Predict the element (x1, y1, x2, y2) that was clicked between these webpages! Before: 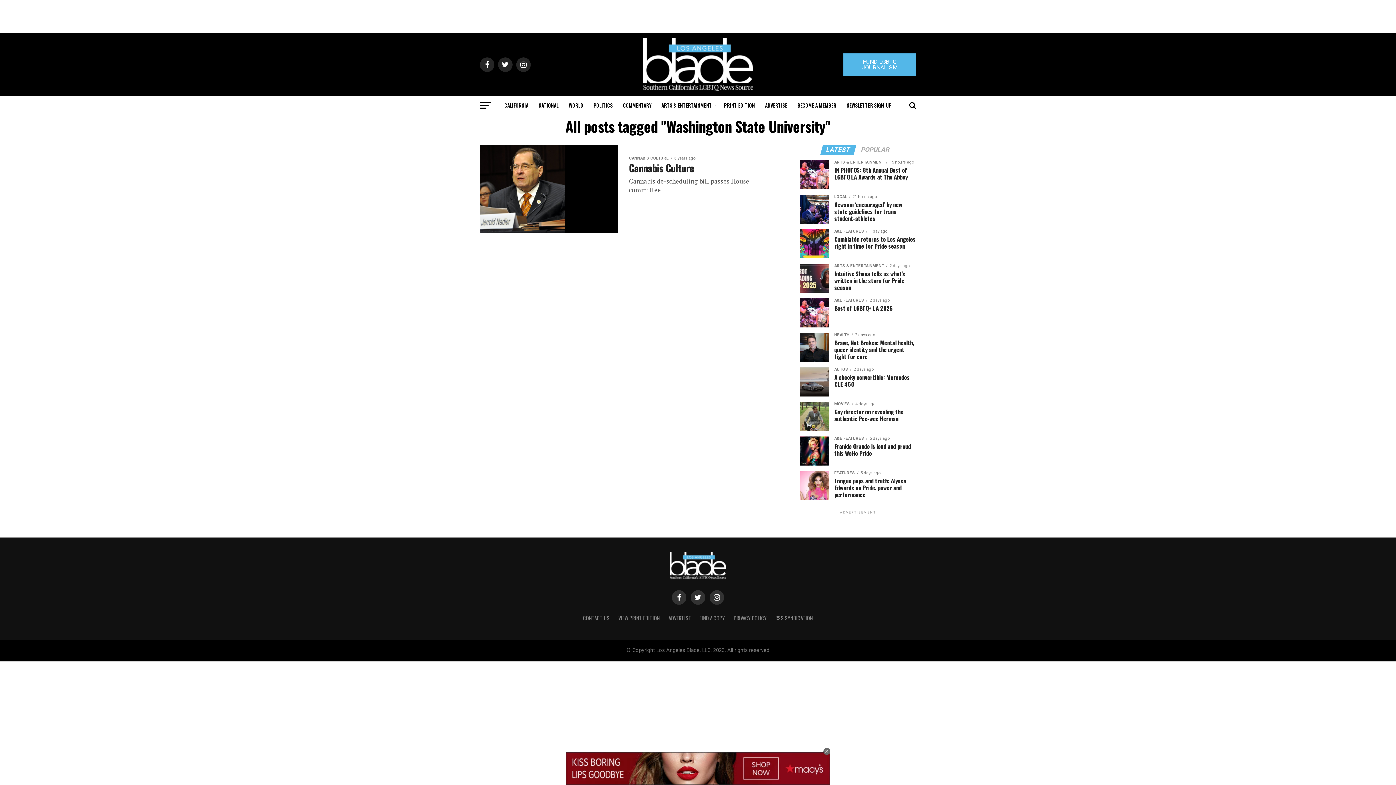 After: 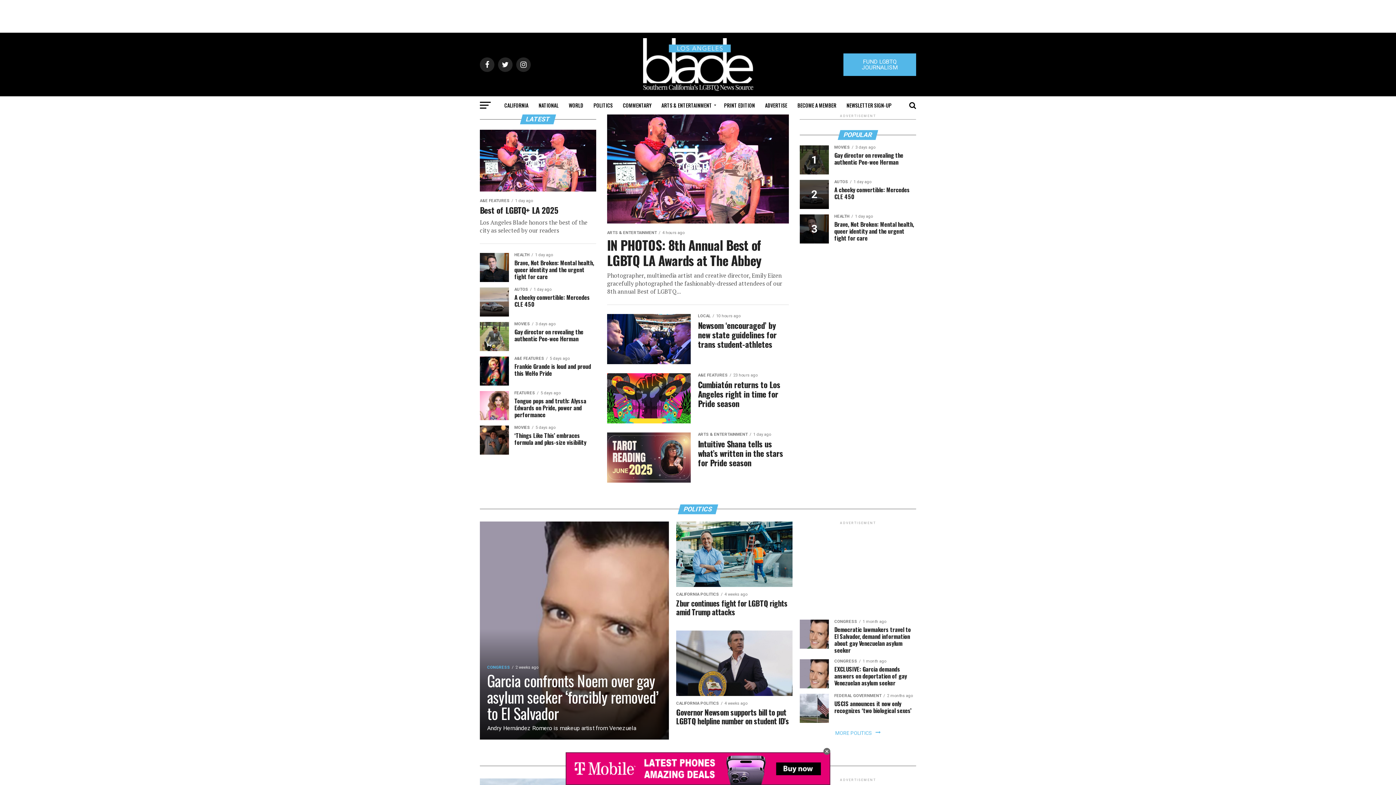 Action: bbox: (643, 85, 753, 92)